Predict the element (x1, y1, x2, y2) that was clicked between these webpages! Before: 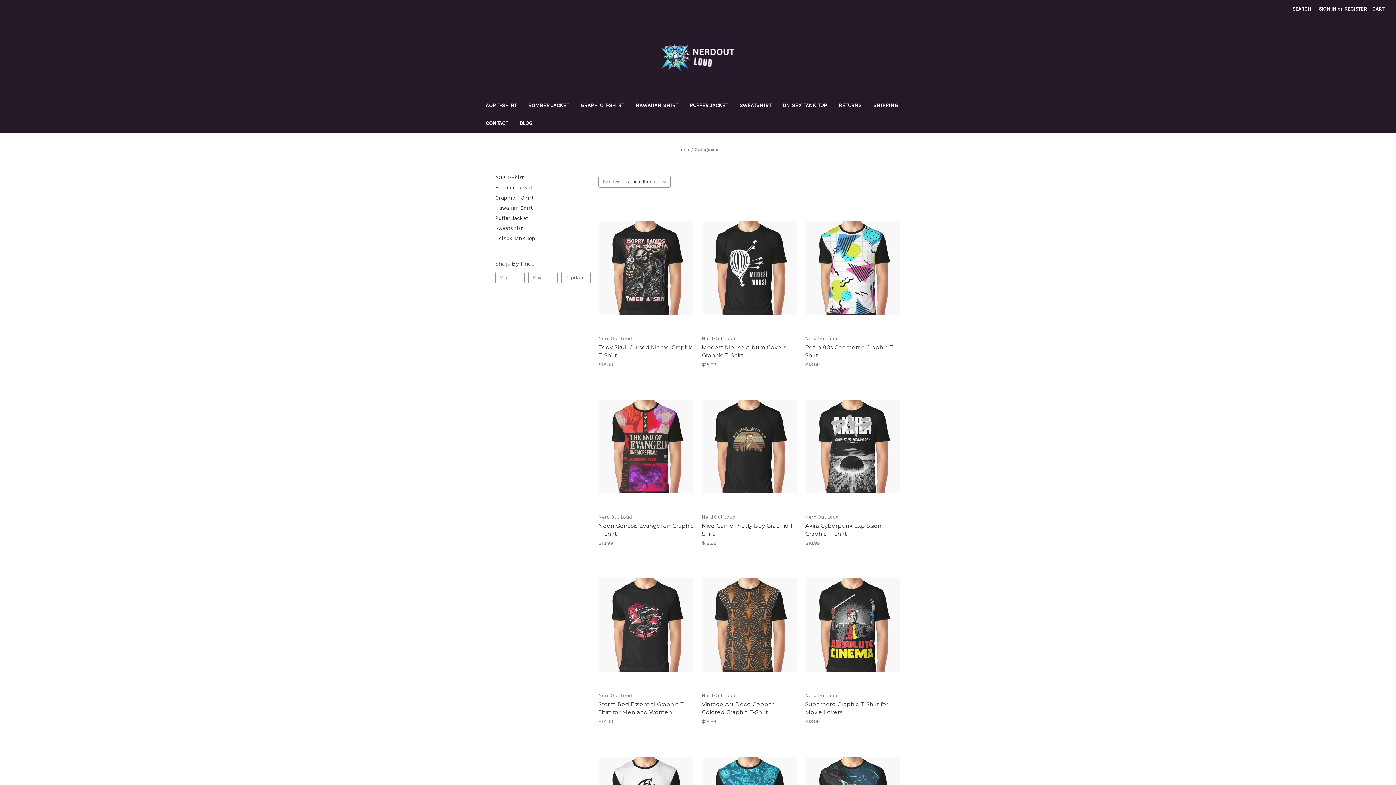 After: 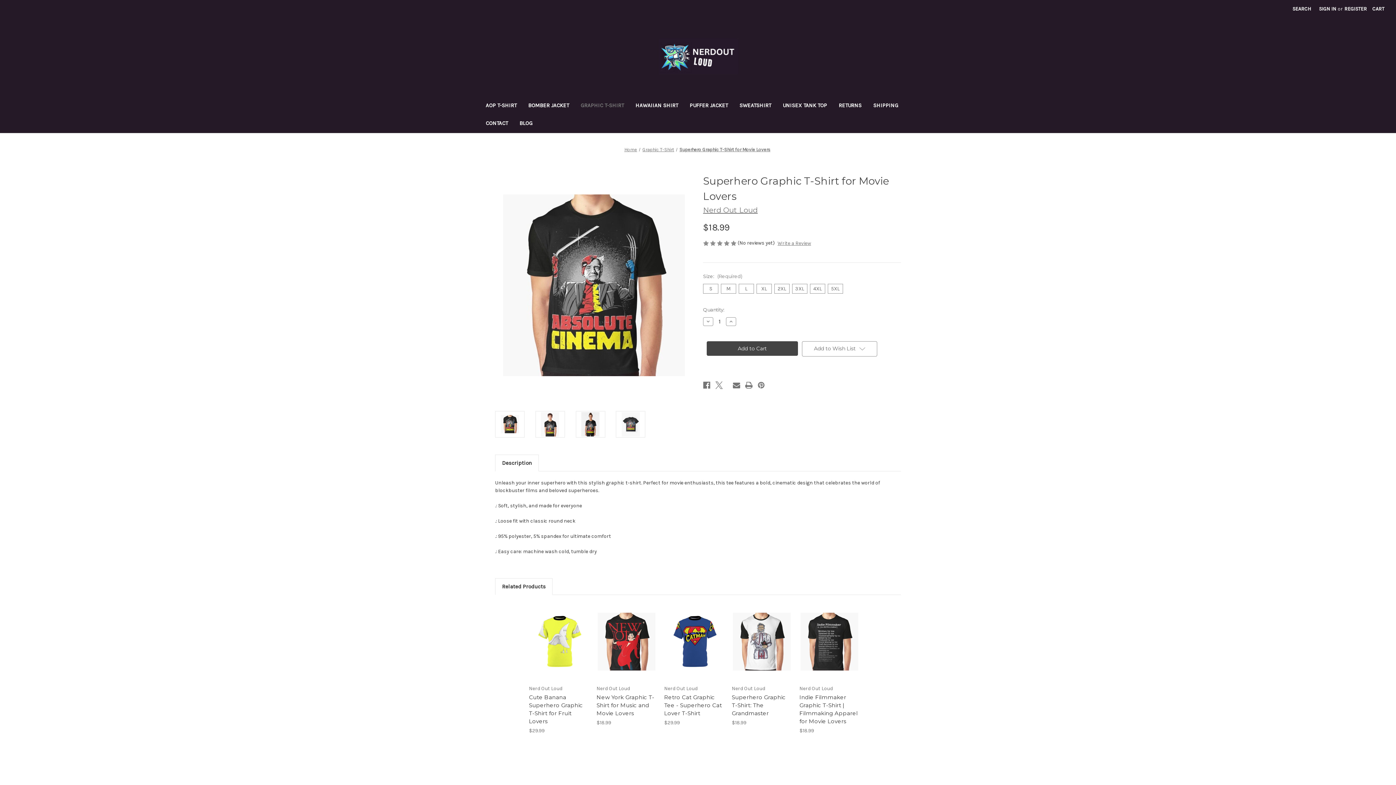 Action: label: Choose Options bbox: (826, 632, 880, 643)